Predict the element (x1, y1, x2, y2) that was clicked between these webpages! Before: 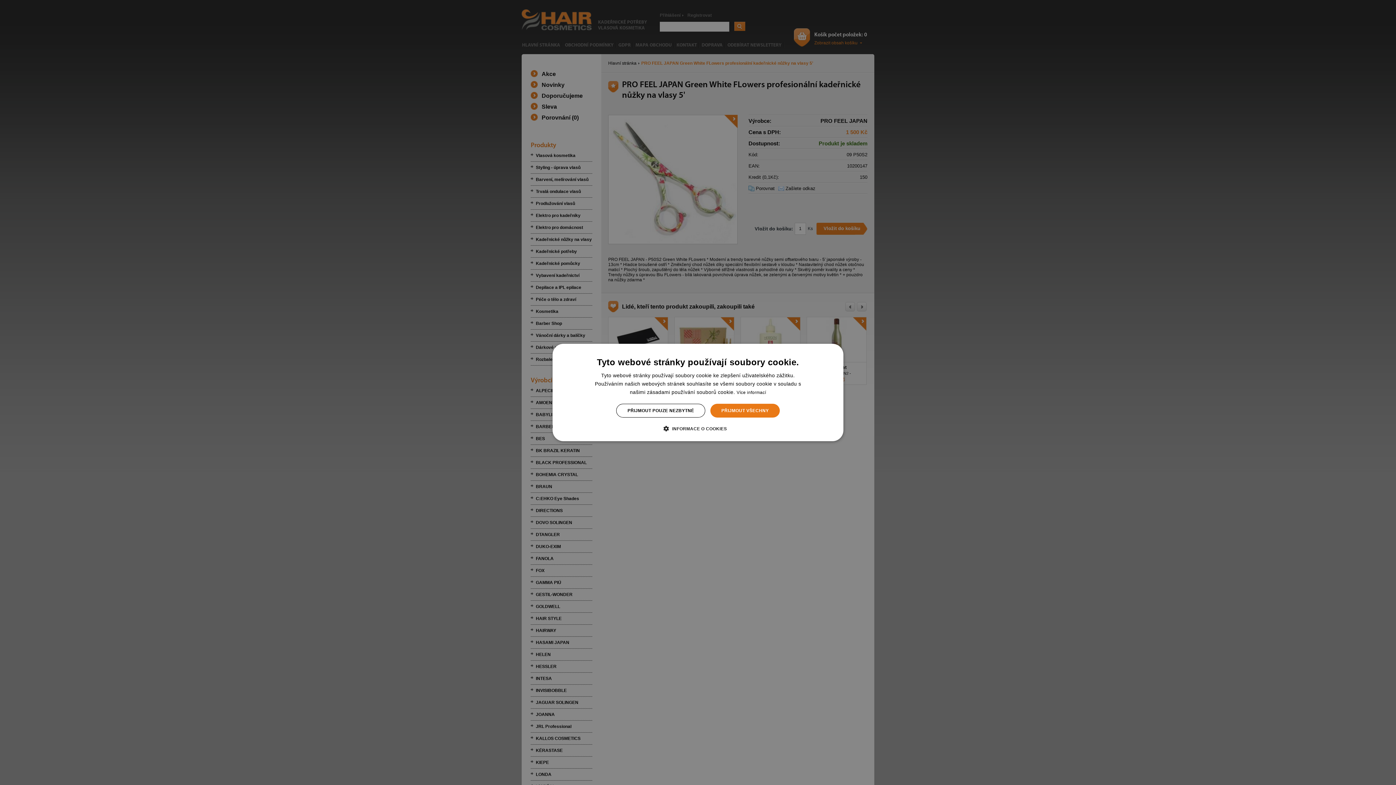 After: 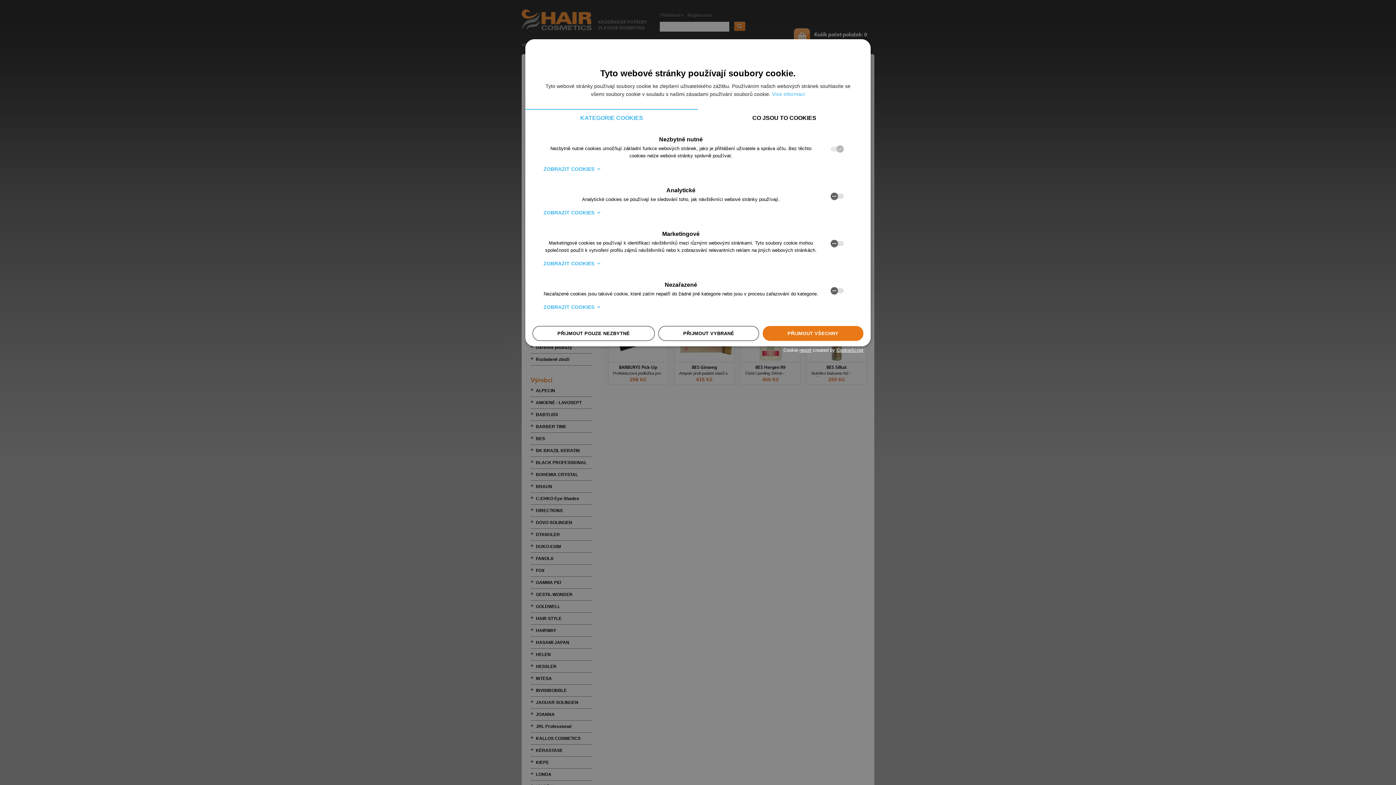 Action: bbox: (669, 425, 727, 432) label:  INFORMACE O COOKIES